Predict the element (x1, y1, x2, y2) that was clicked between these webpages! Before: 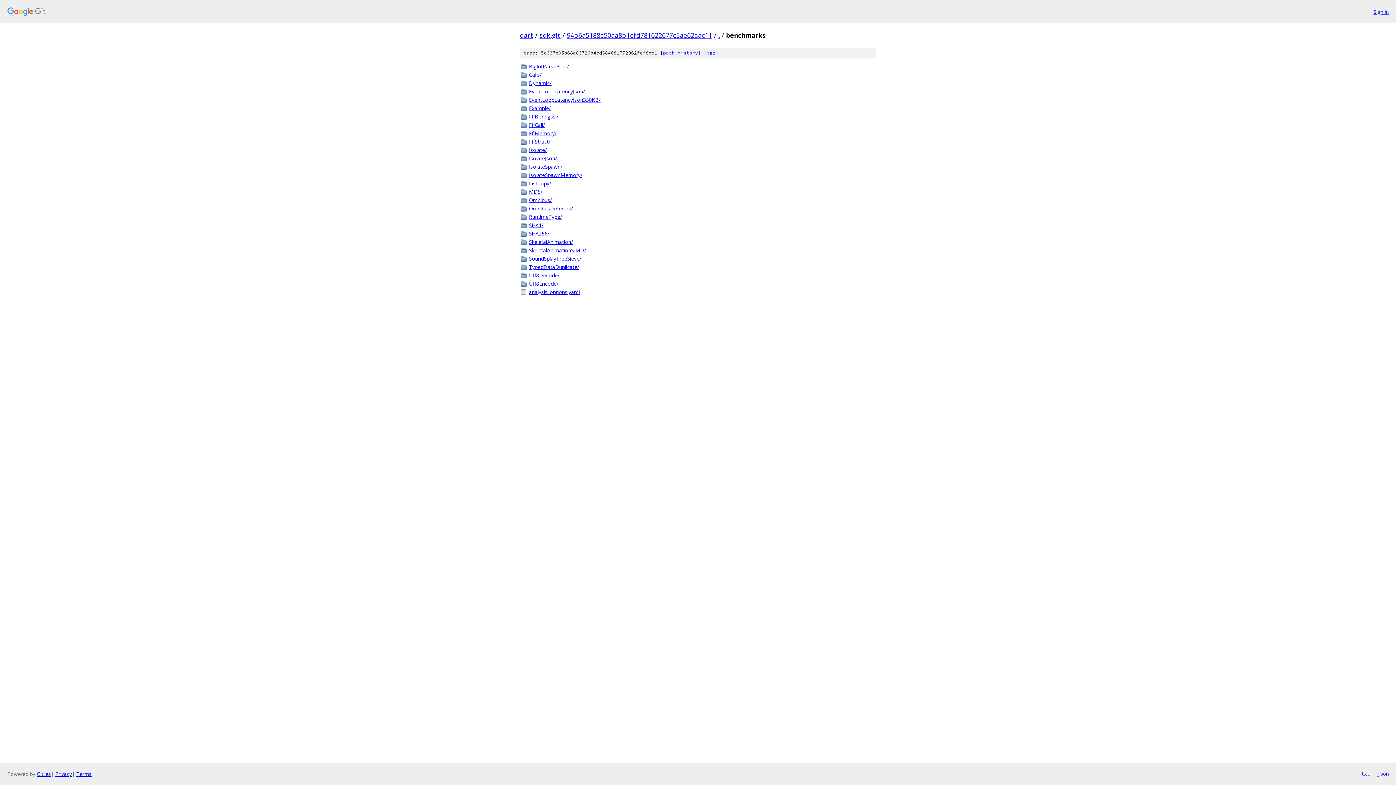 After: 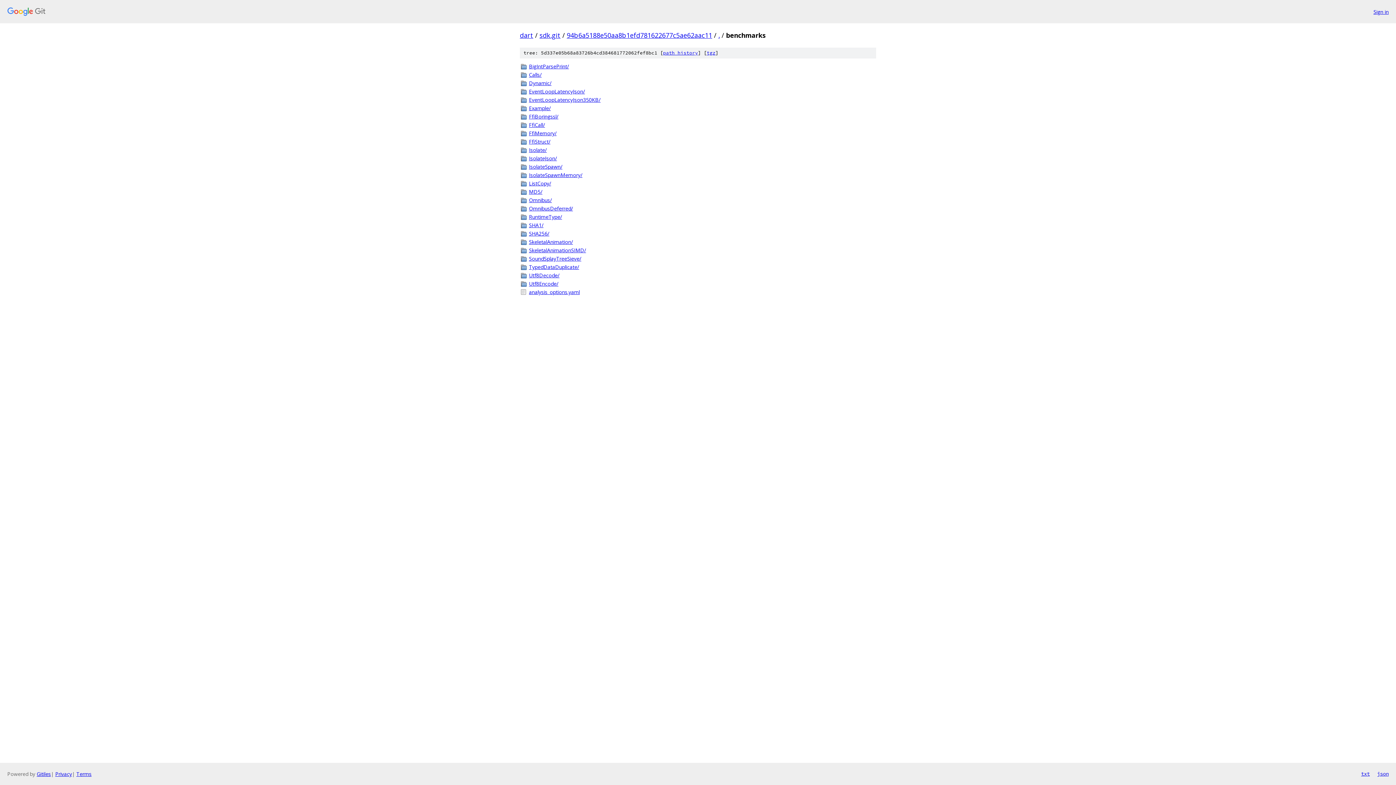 Action: bbox: (1377, 770, 1389, 778) label: json